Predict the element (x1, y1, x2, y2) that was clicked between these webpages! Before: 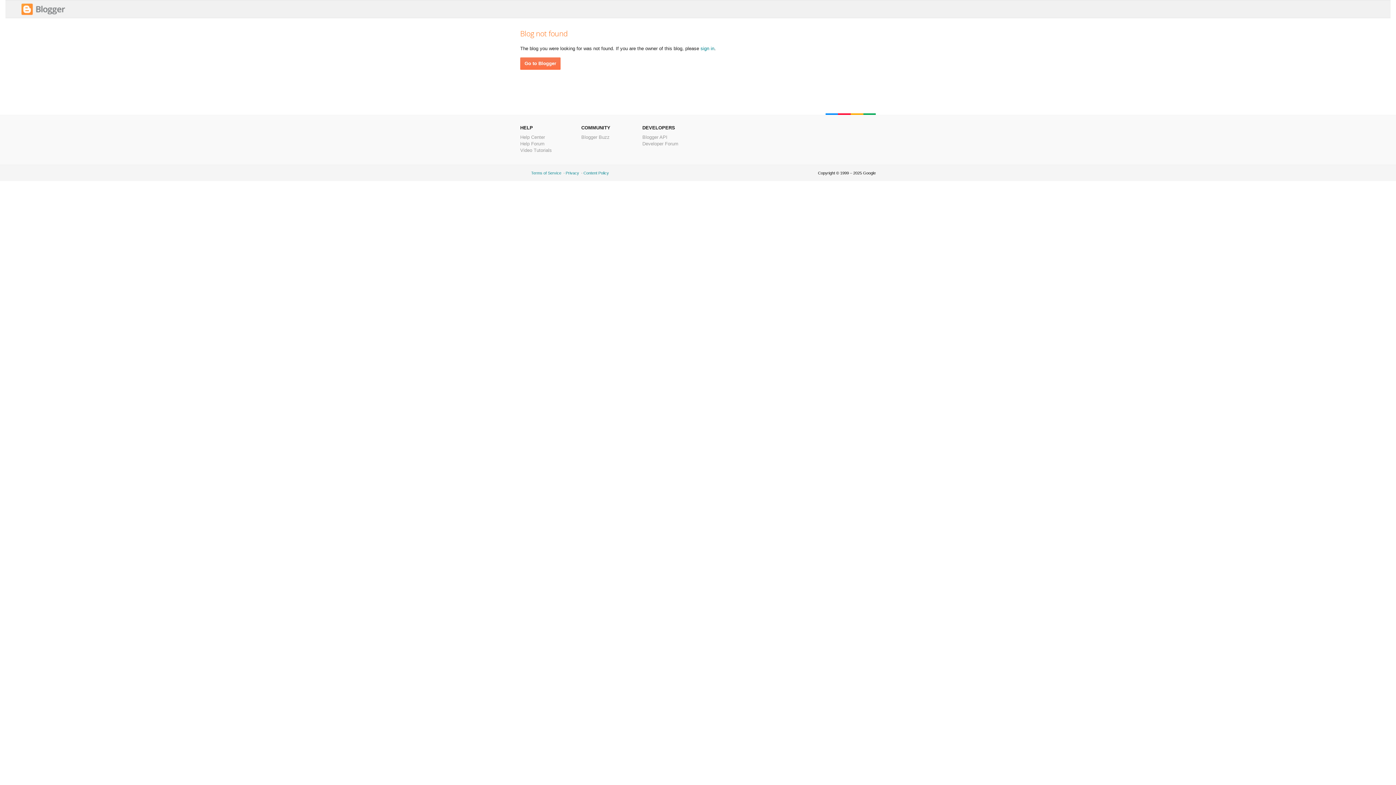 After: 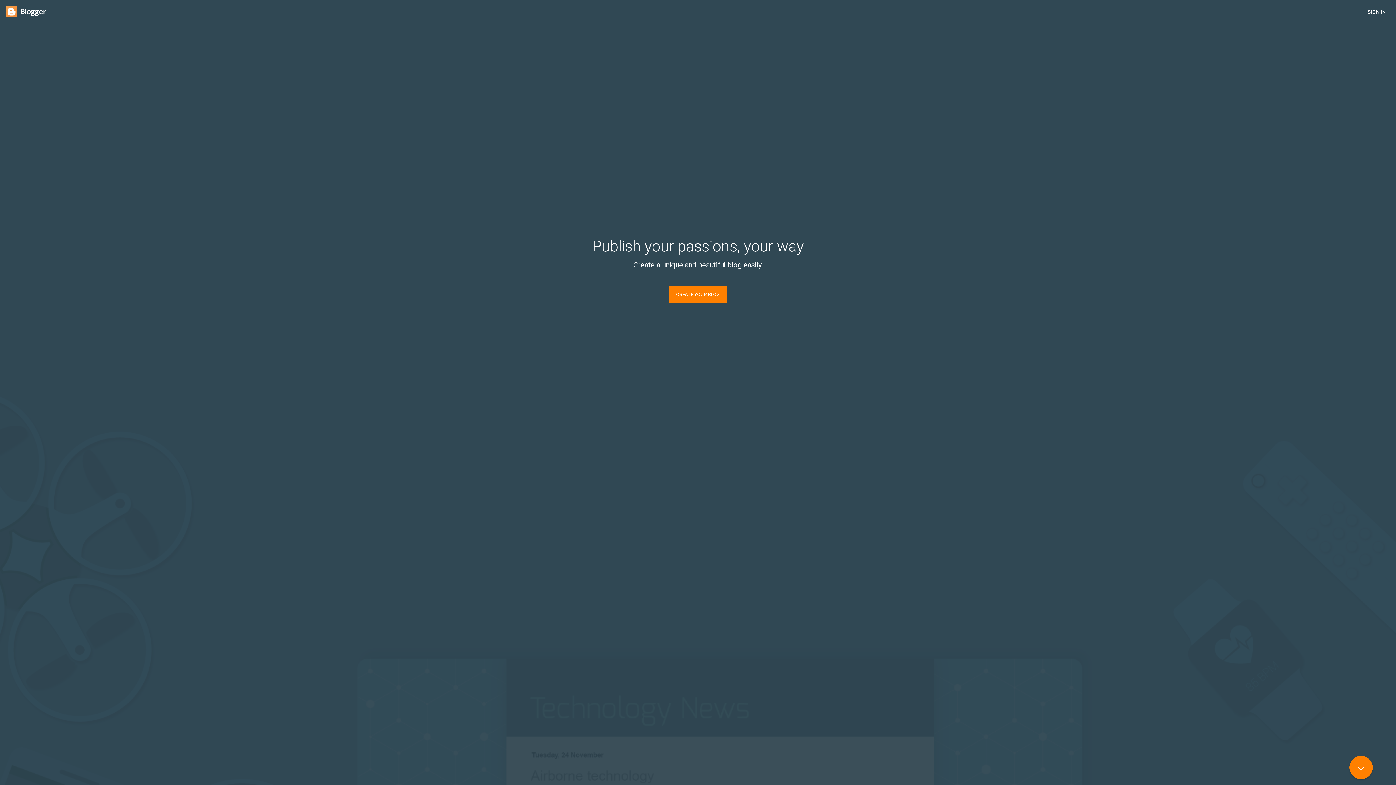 Action: bbox: (21, 11, 65, 16)